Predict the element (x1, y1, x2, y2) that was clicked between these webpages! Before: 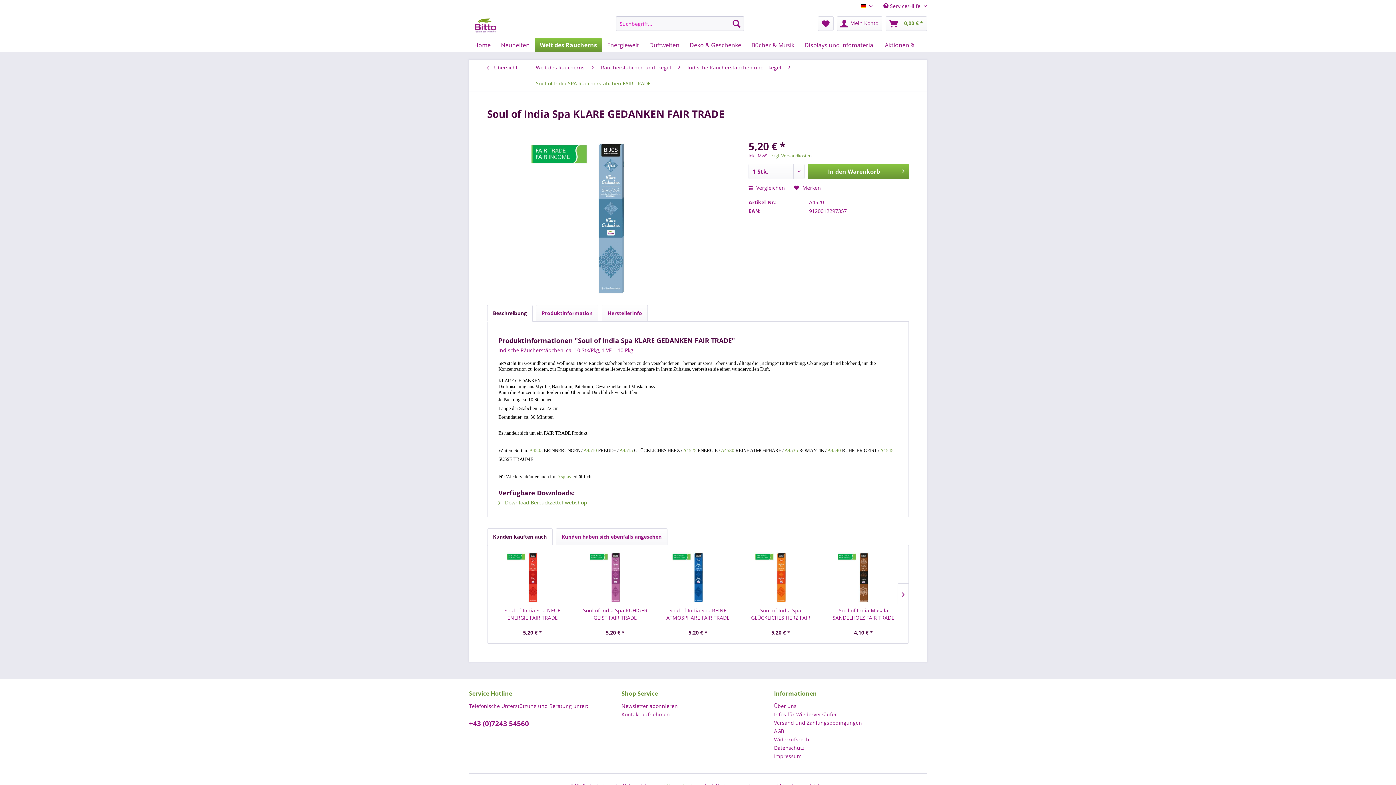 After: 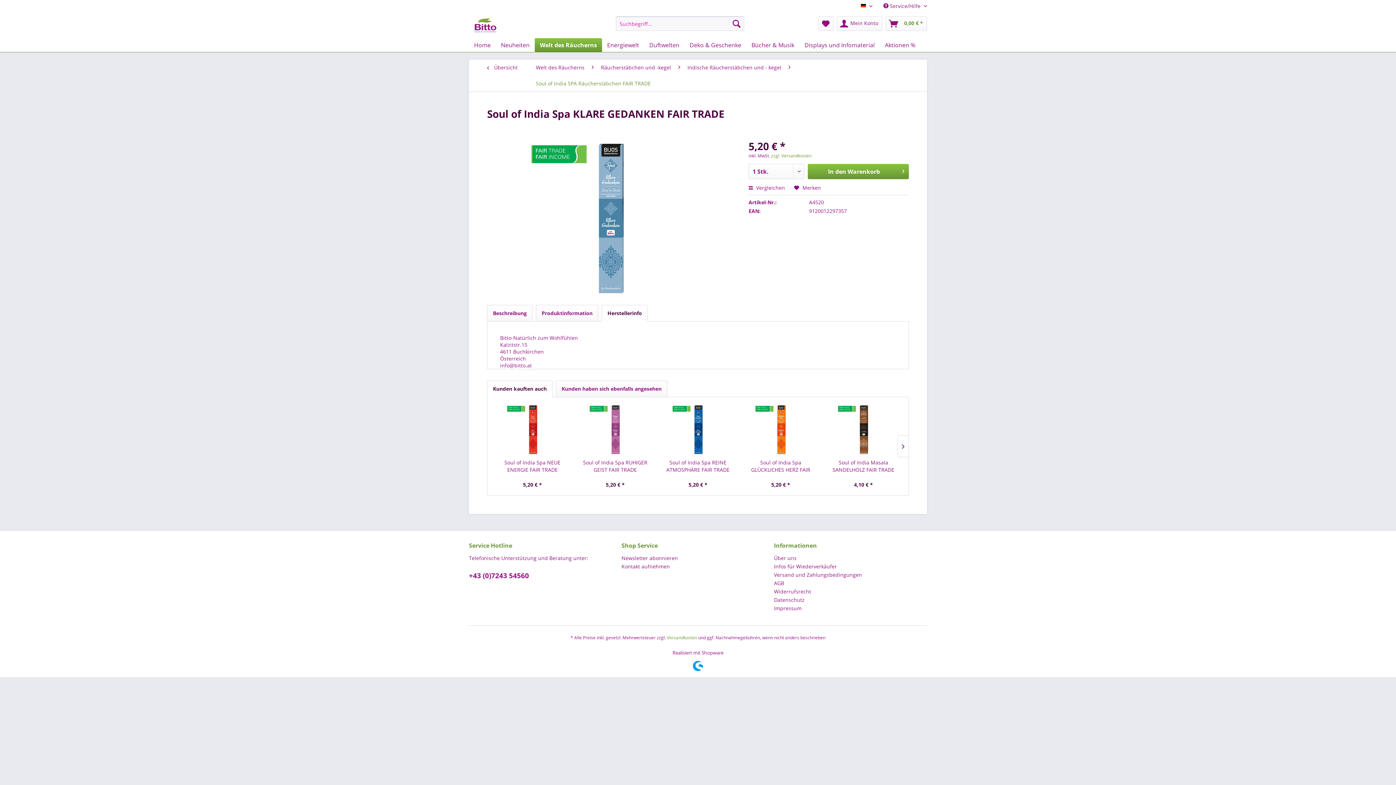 Action: bbox: (601, 305, 648, 321) label: Herstellerinfo